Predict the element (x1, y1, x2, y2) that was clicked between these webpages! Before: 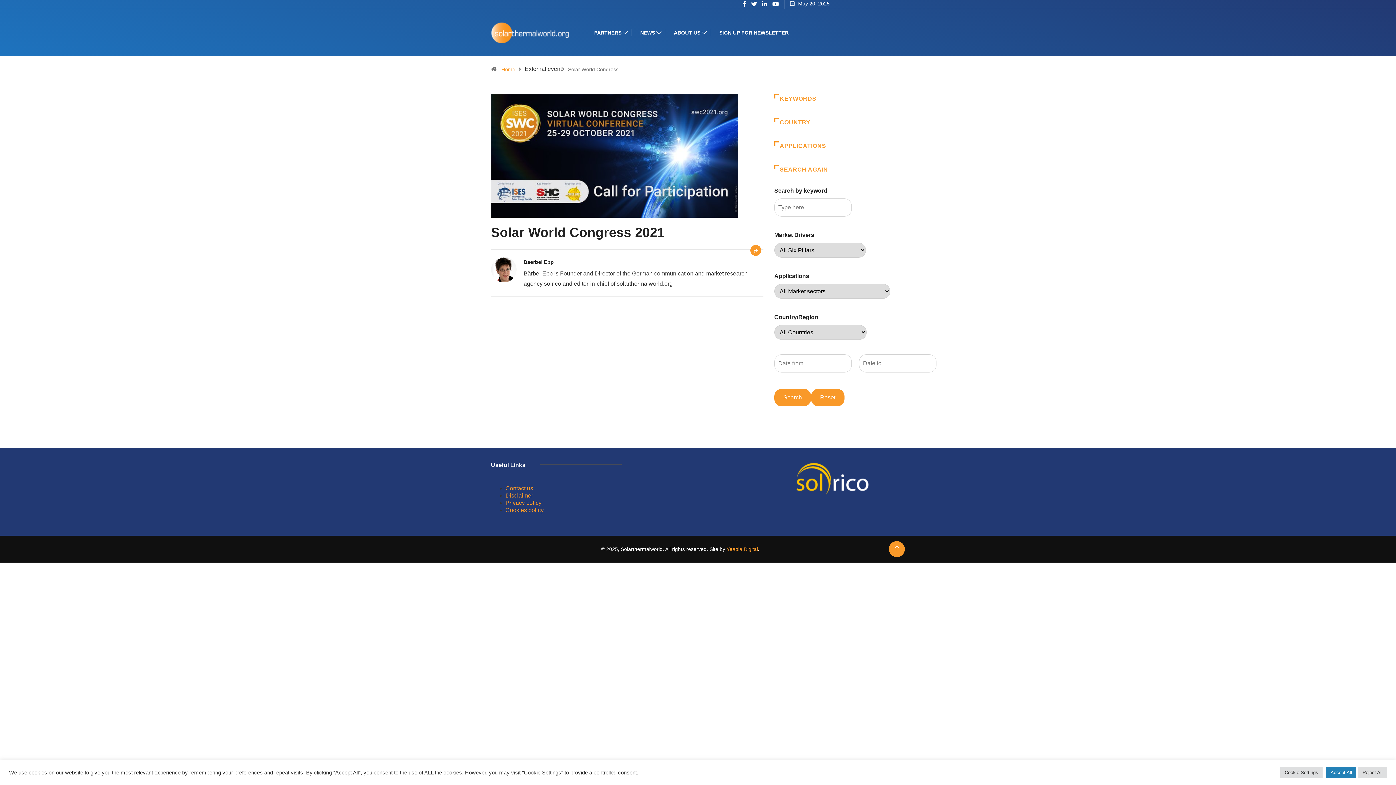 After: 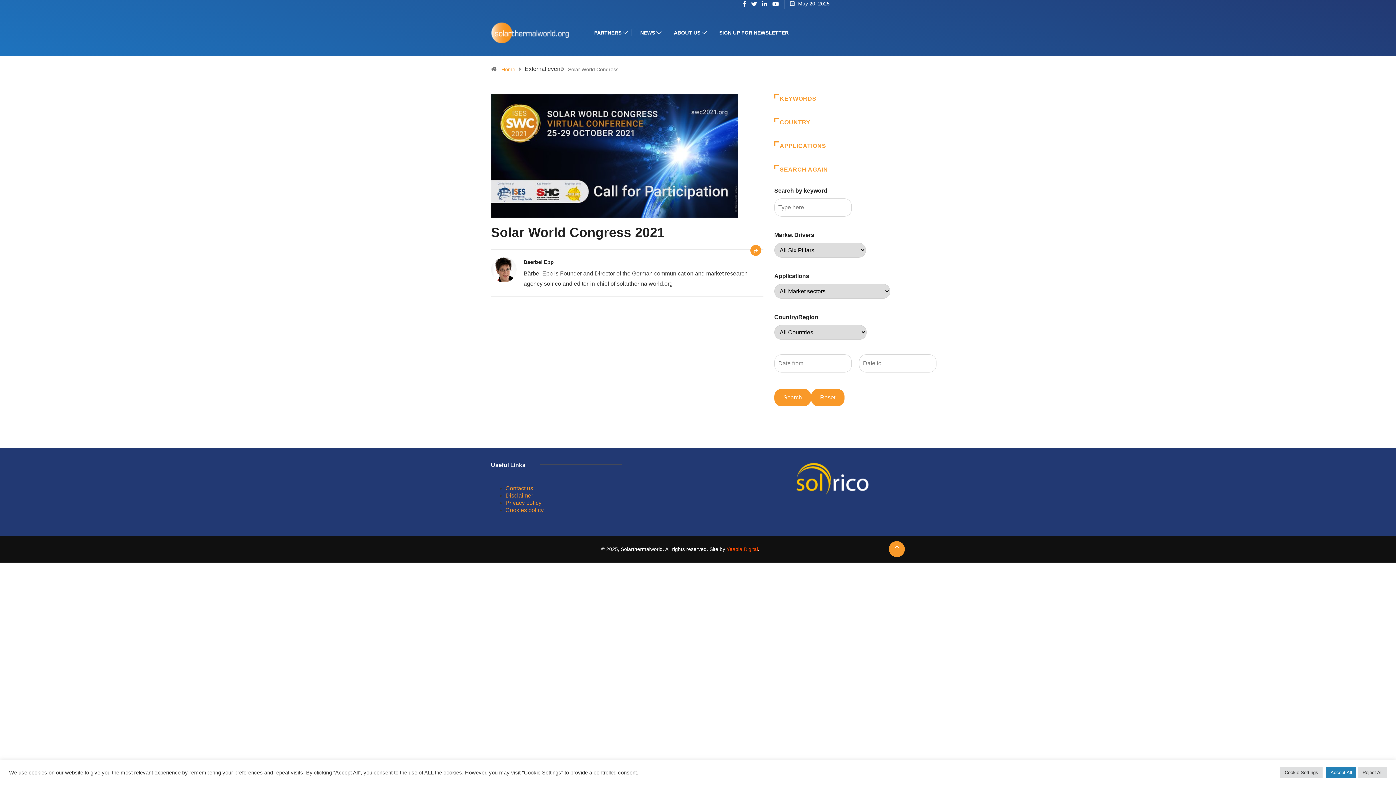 Action: label: Yeabla Digital bbox: (726, 546, 758, 552)